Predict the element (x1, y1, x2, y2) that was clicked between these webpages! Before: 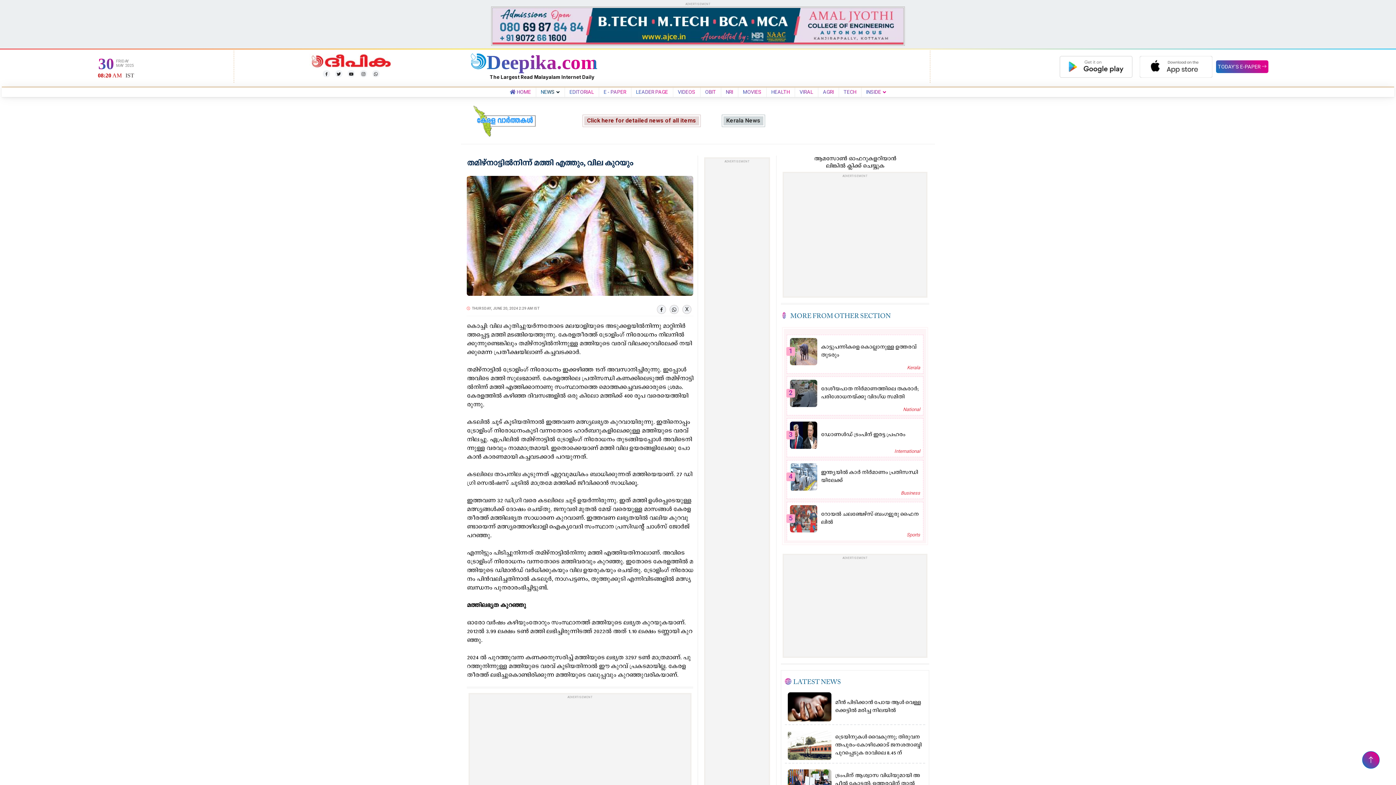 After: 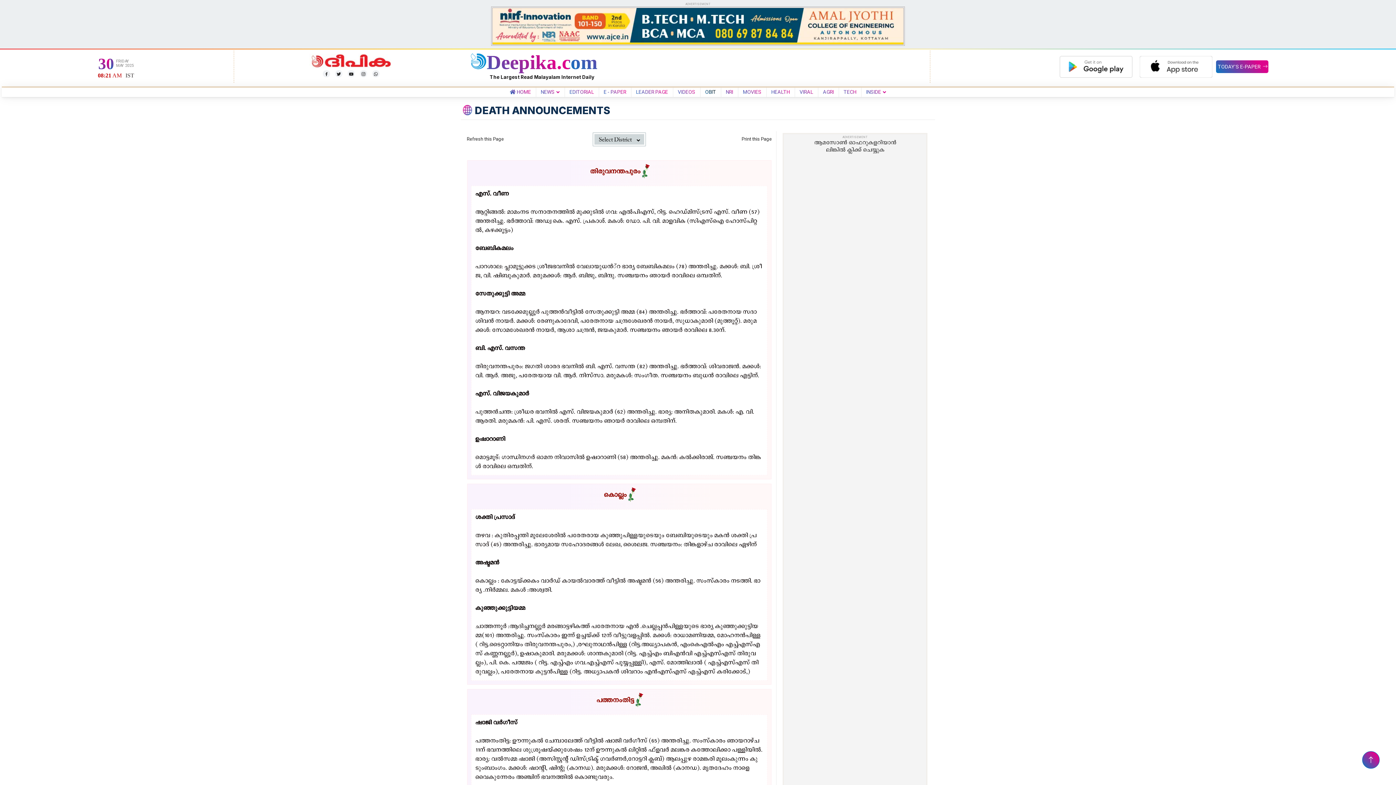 Action: label: OBIT bbox: (702, 89, 719, 94)